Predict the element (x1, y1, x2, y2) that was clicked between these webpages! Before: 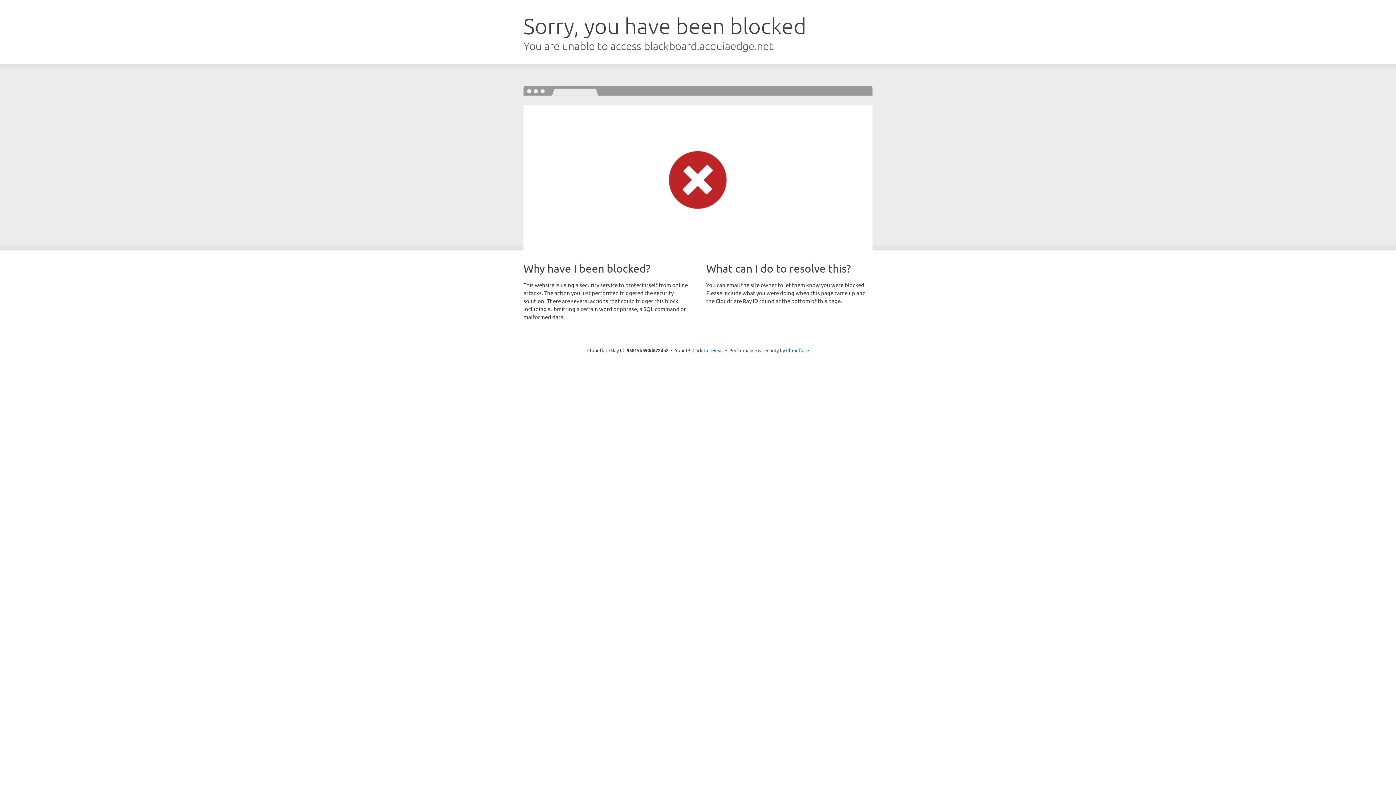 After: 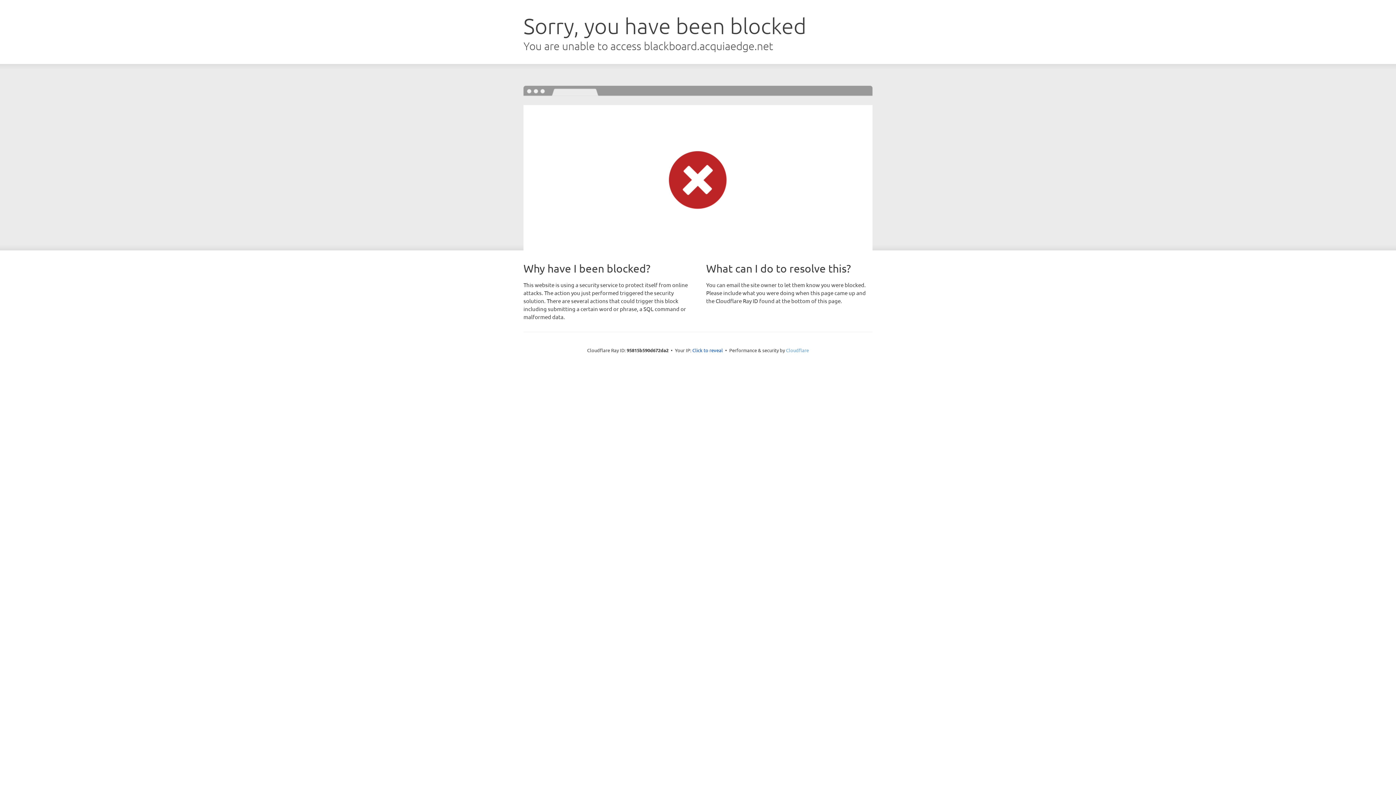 Action: label: Cloudflare bbox: (786, 347, 809, 353)